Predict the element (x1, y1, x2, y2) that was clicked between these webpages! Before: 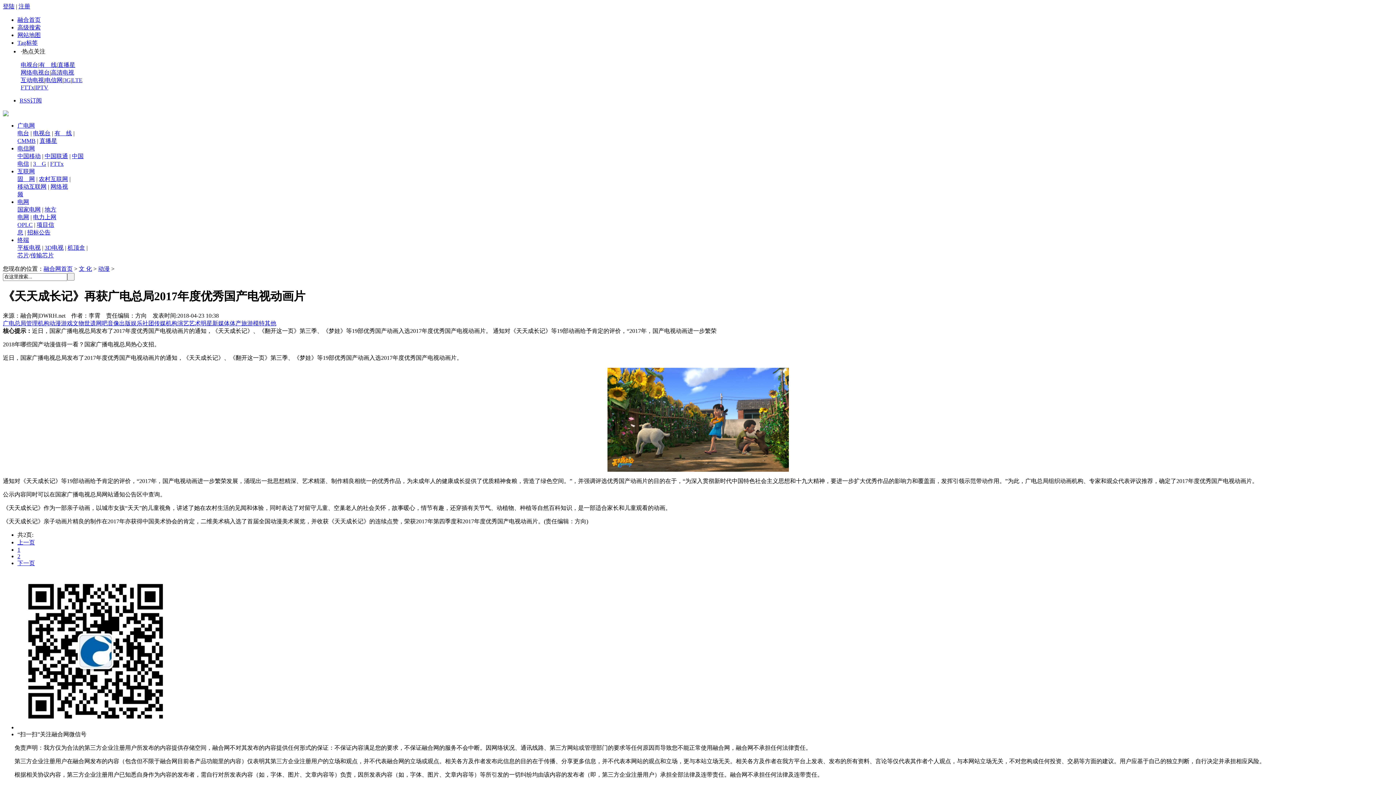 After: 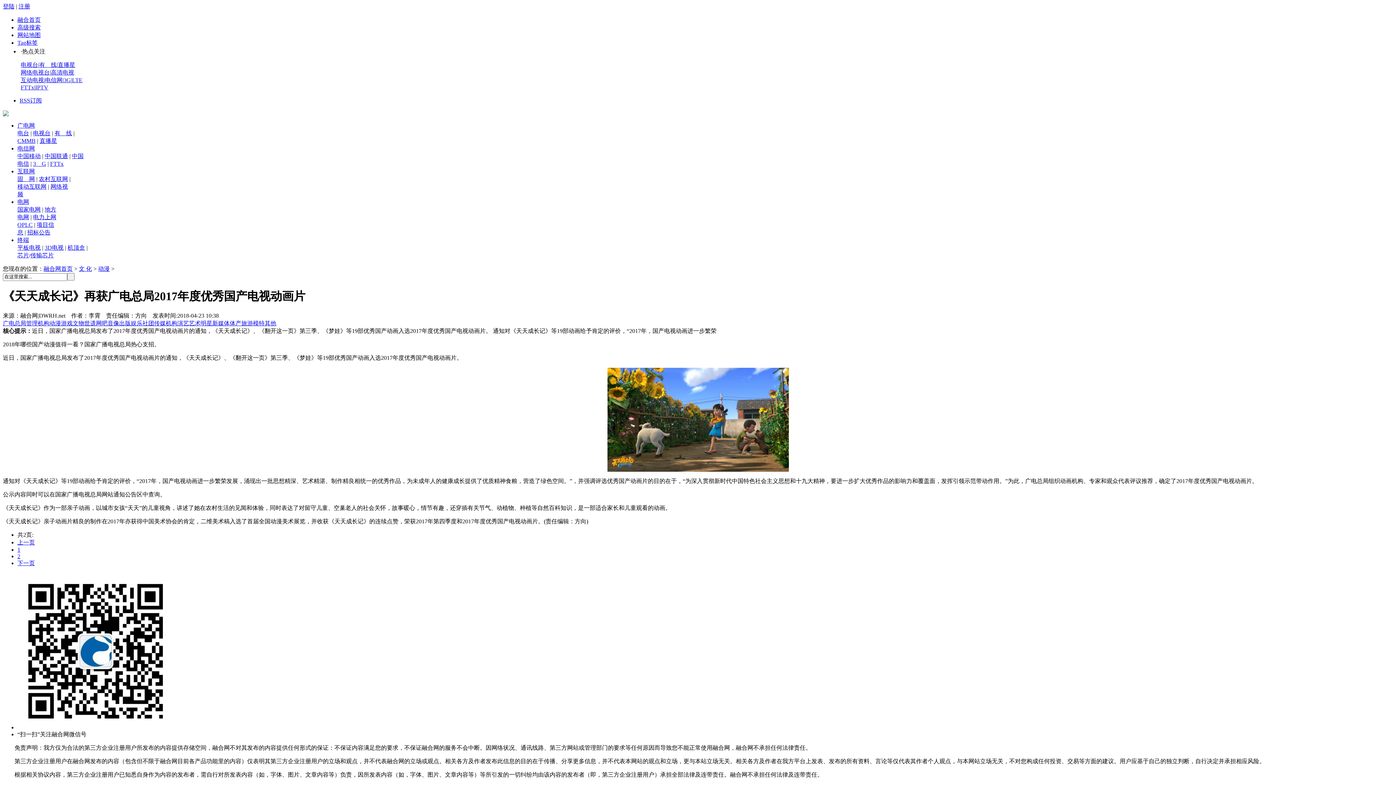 Action: bbox: (98, 265, 109, 272) label: 动漫